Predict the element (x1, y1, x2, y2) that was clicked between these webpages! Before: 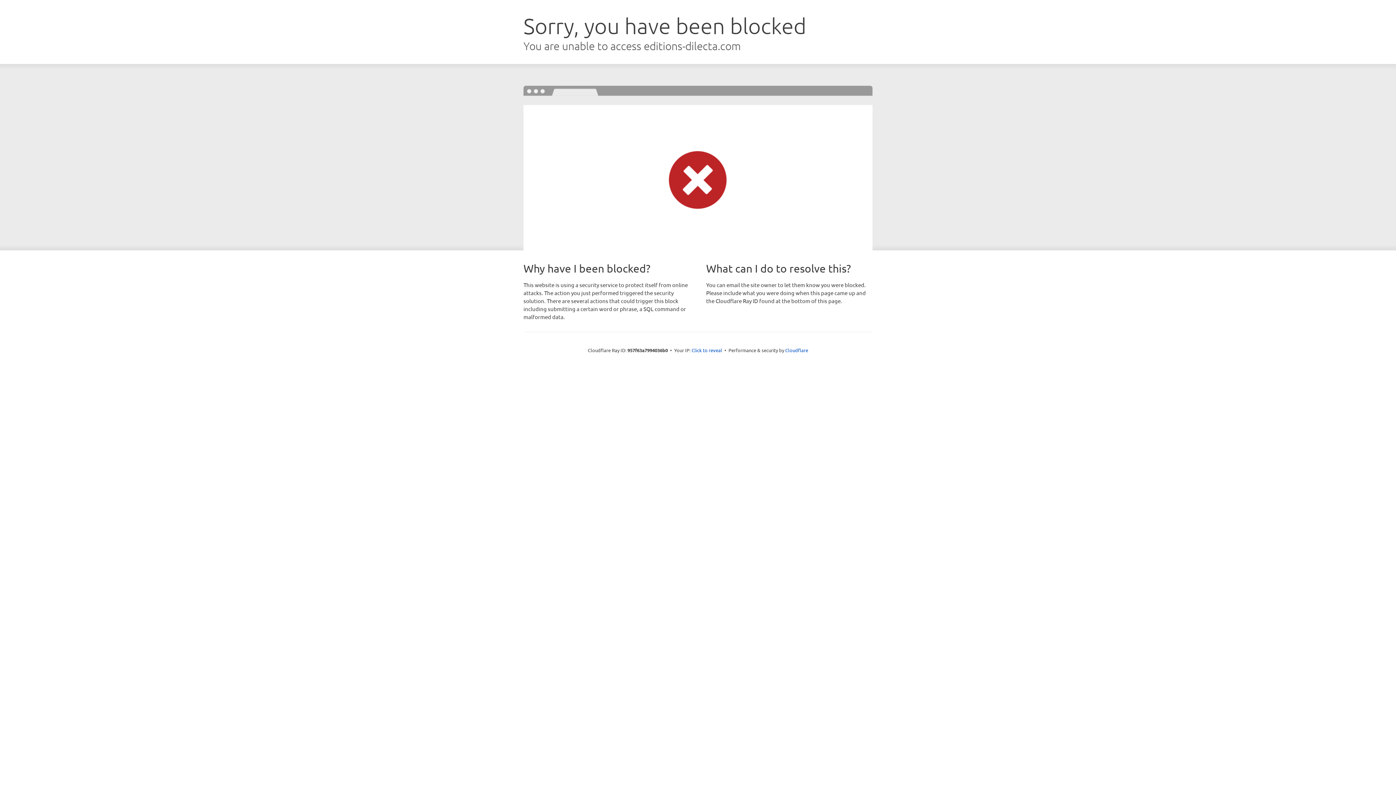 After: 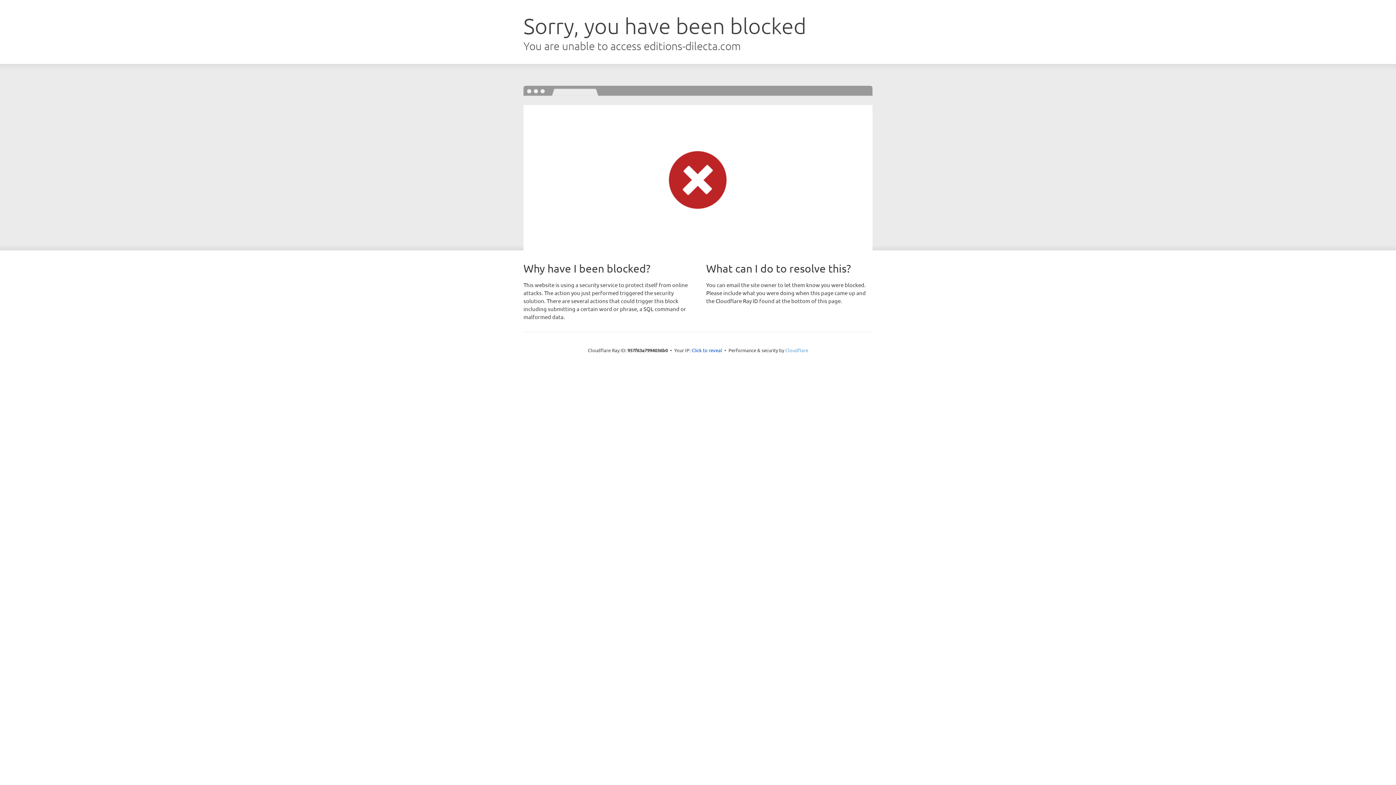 Action: label: Cloudflare bbox: (785, 347, 808, 353)